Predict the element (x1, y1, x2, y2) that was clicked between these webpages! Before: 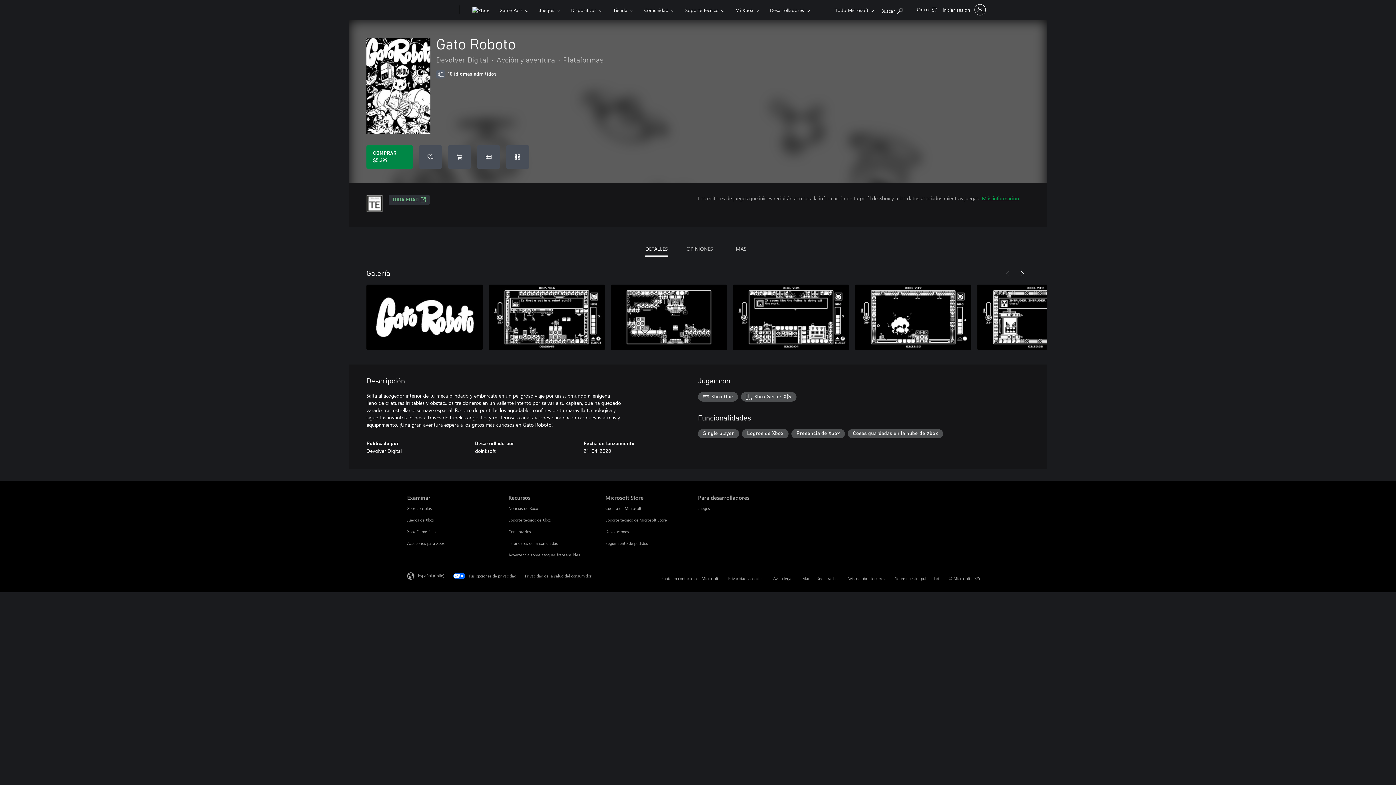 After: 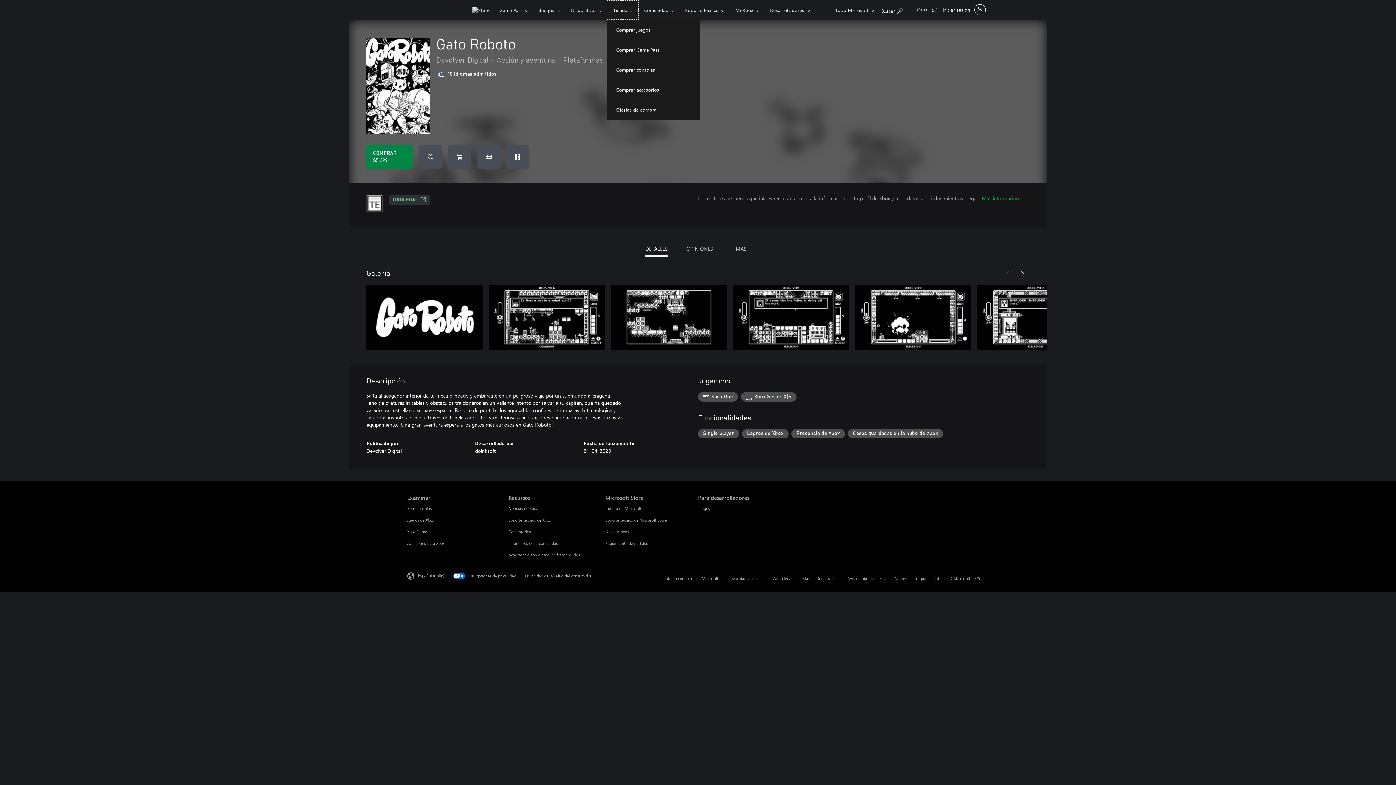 Action: bbox: (607, 0, 638, 19) label: Tienda